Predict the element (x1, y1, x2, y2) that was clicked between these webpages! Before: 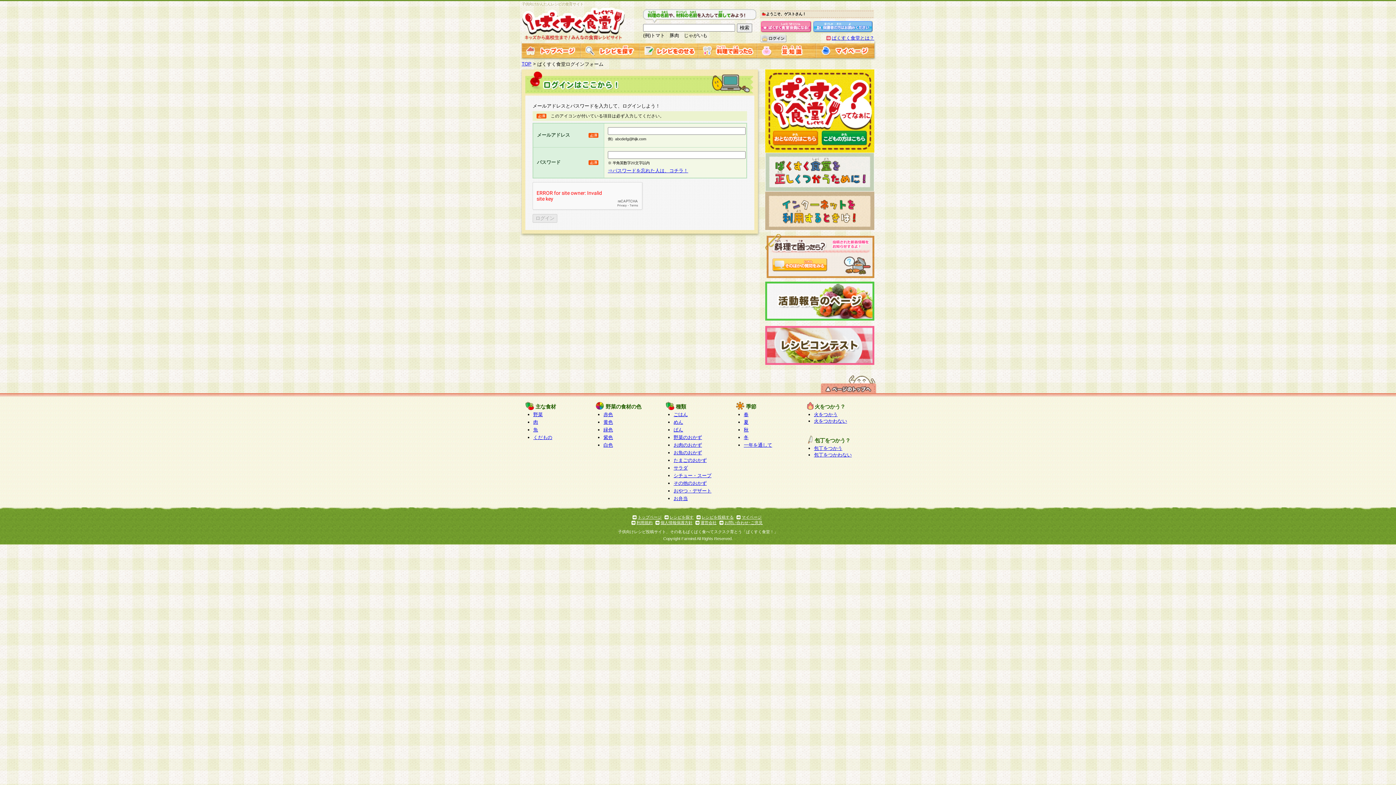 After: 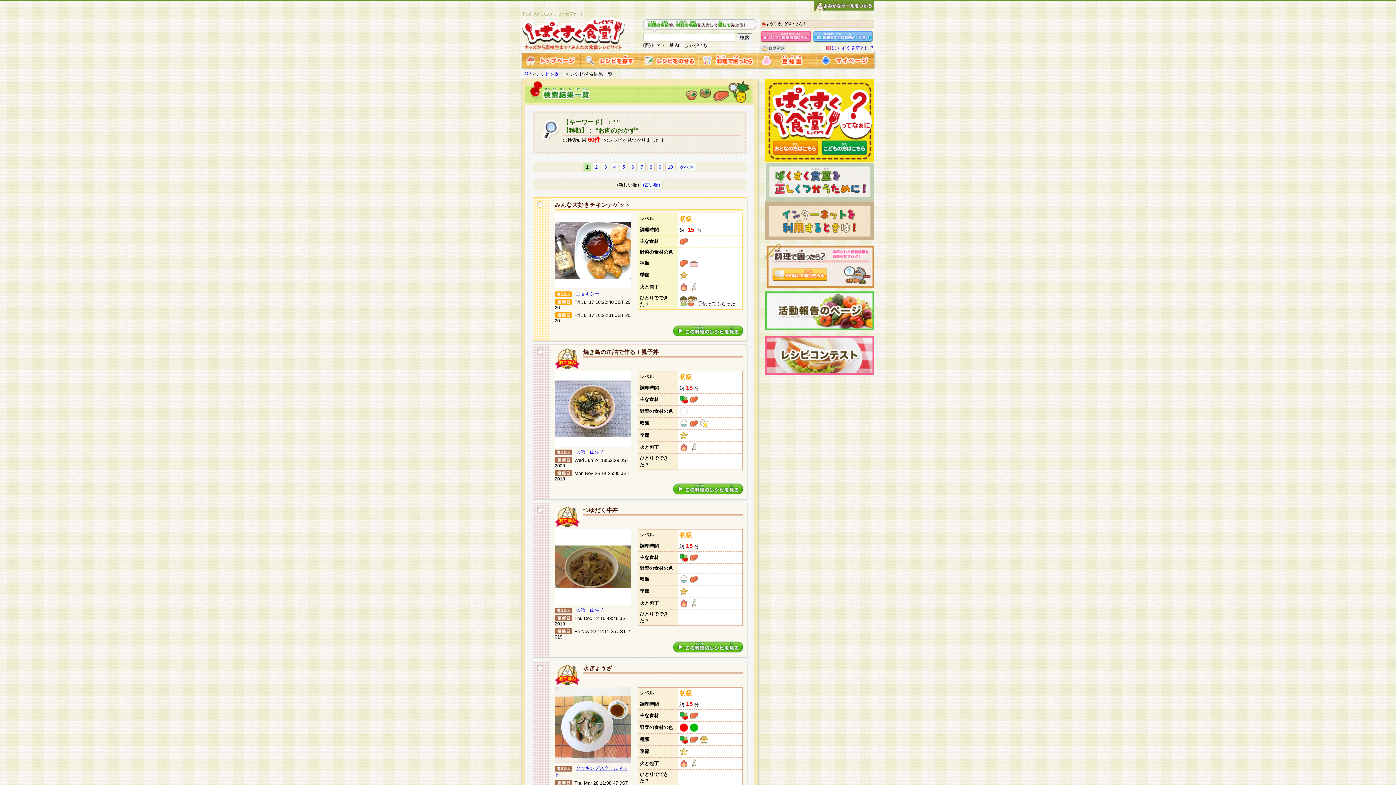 Action: label: お肉のおかず bbox: (673, 442, 702, 448)